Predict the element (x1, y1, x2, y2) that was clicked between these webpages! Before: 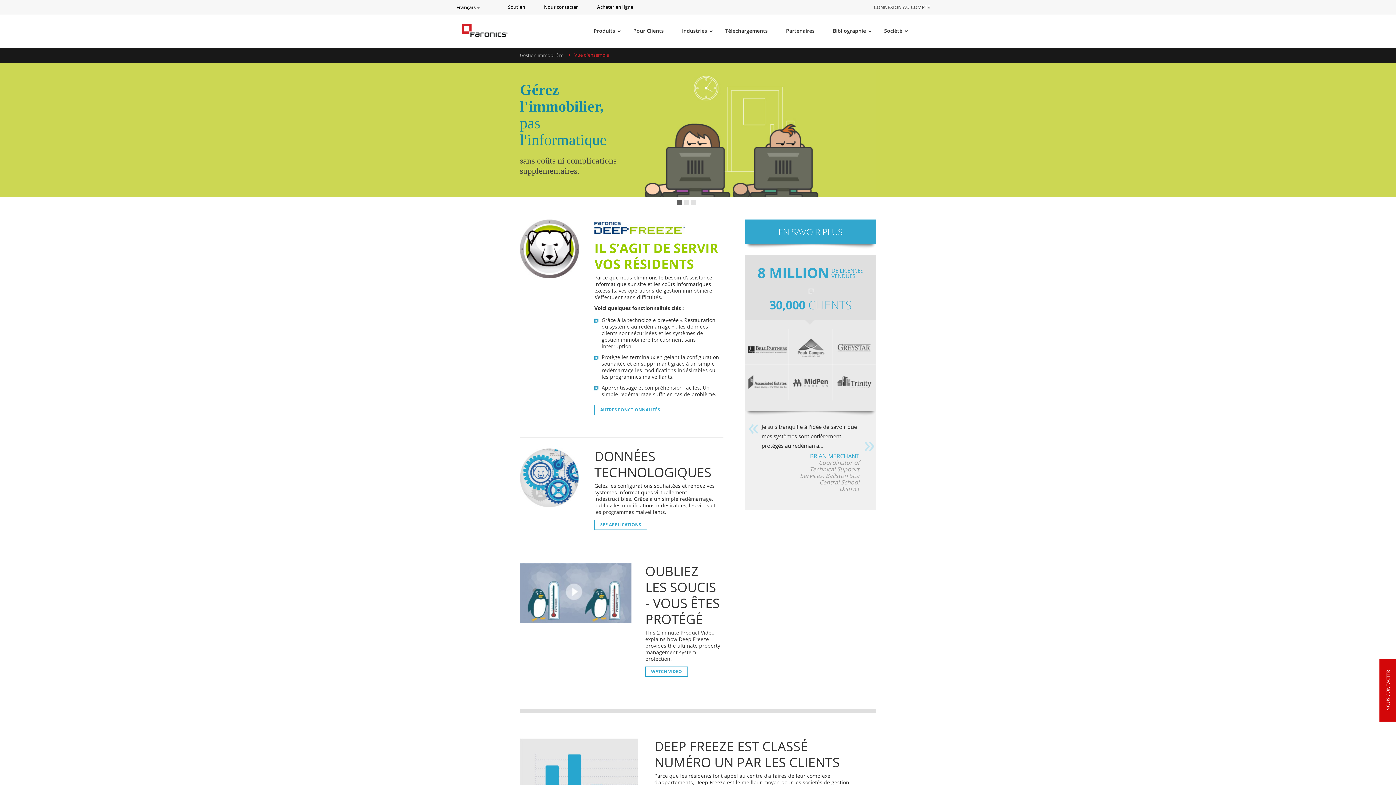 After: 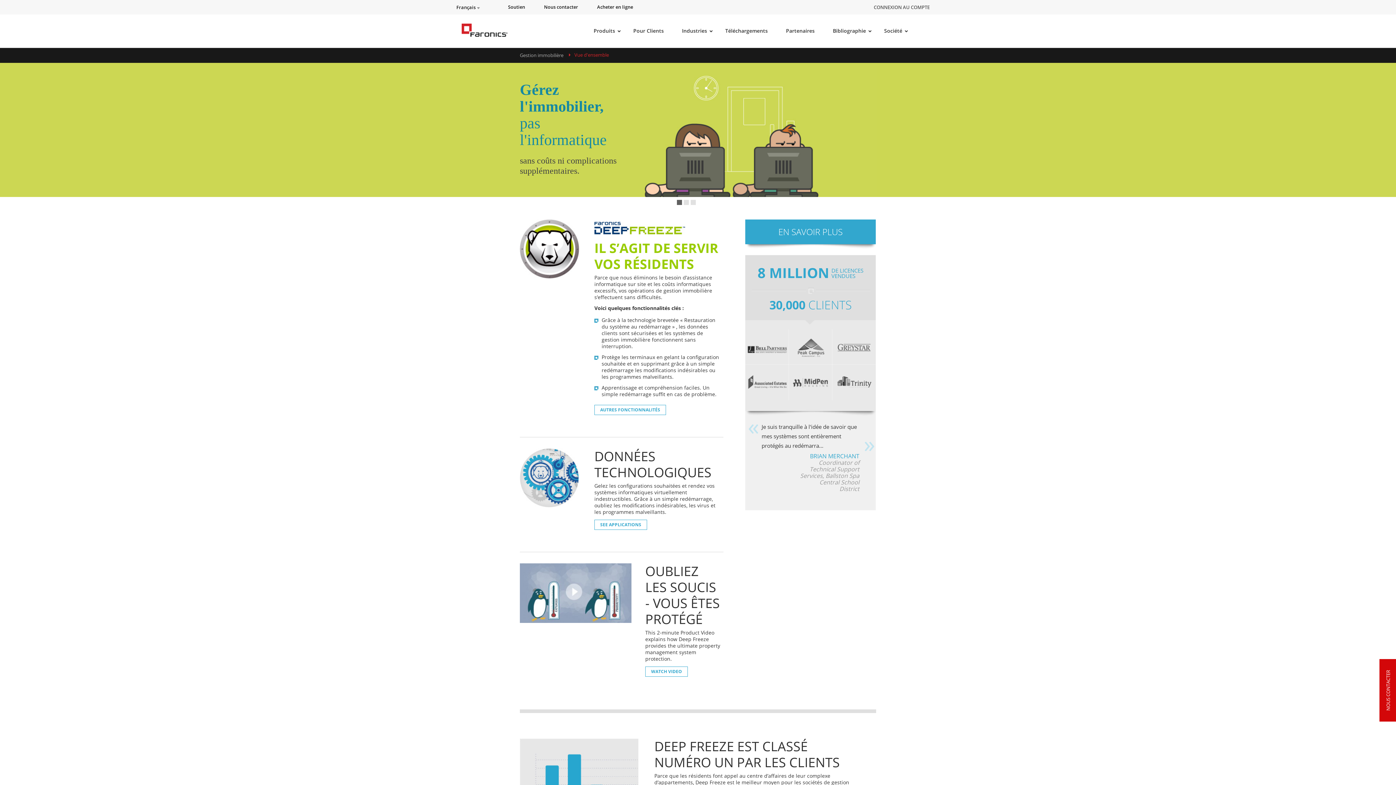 Action: label: Soutien bbox: (499, 0, 534, 14)